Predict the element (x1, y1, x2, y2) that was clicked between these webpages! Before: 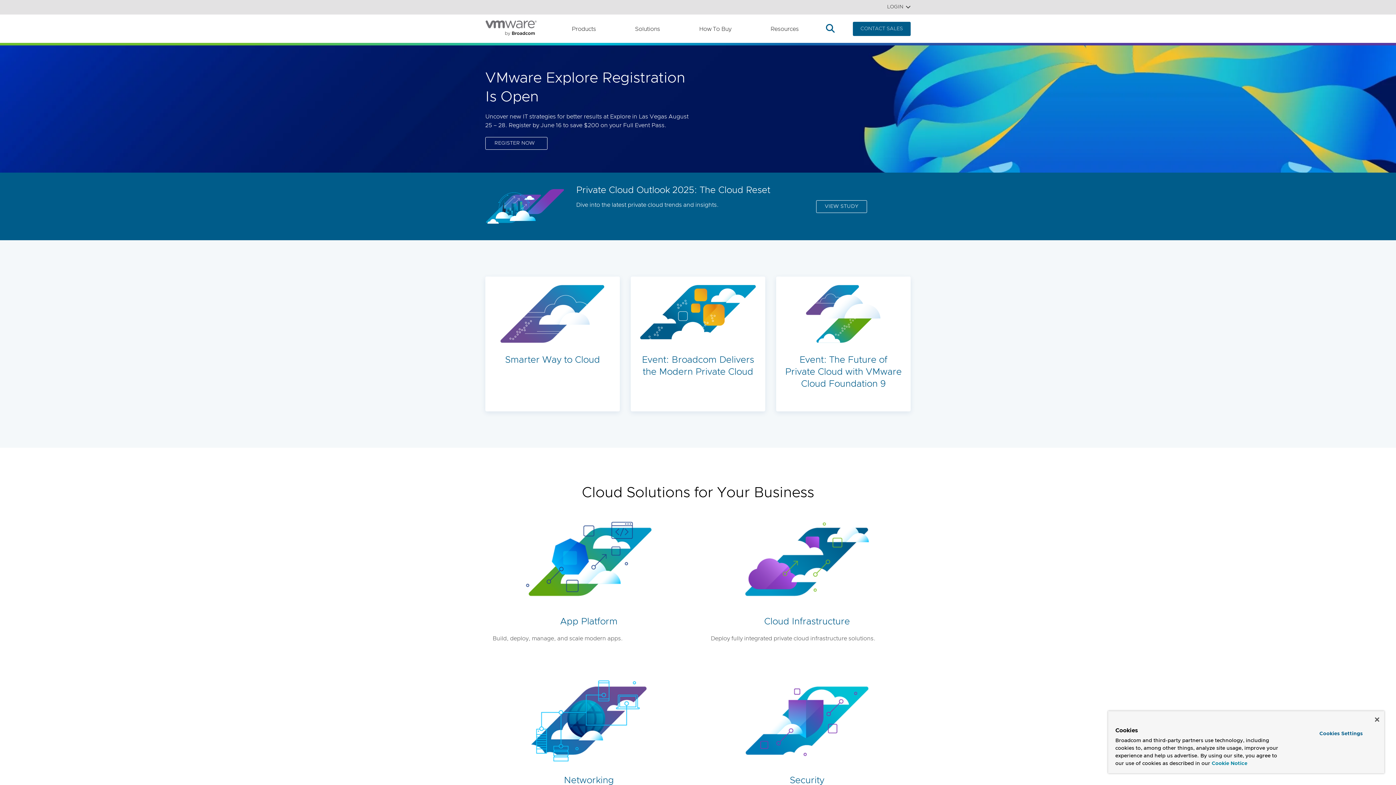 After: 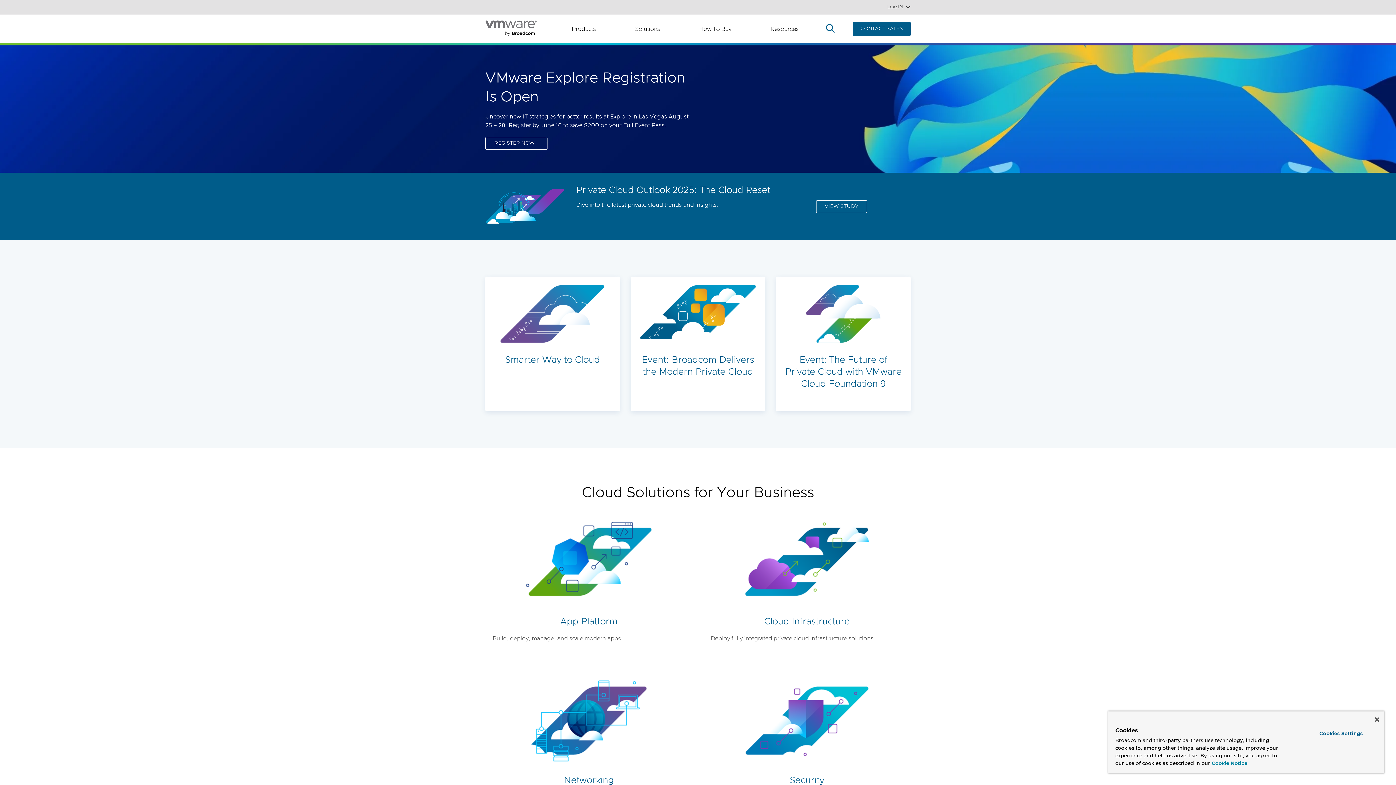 Action: bbox: (1212, 760, 1247, 768) label: More information about your privacy, opens in a new tab